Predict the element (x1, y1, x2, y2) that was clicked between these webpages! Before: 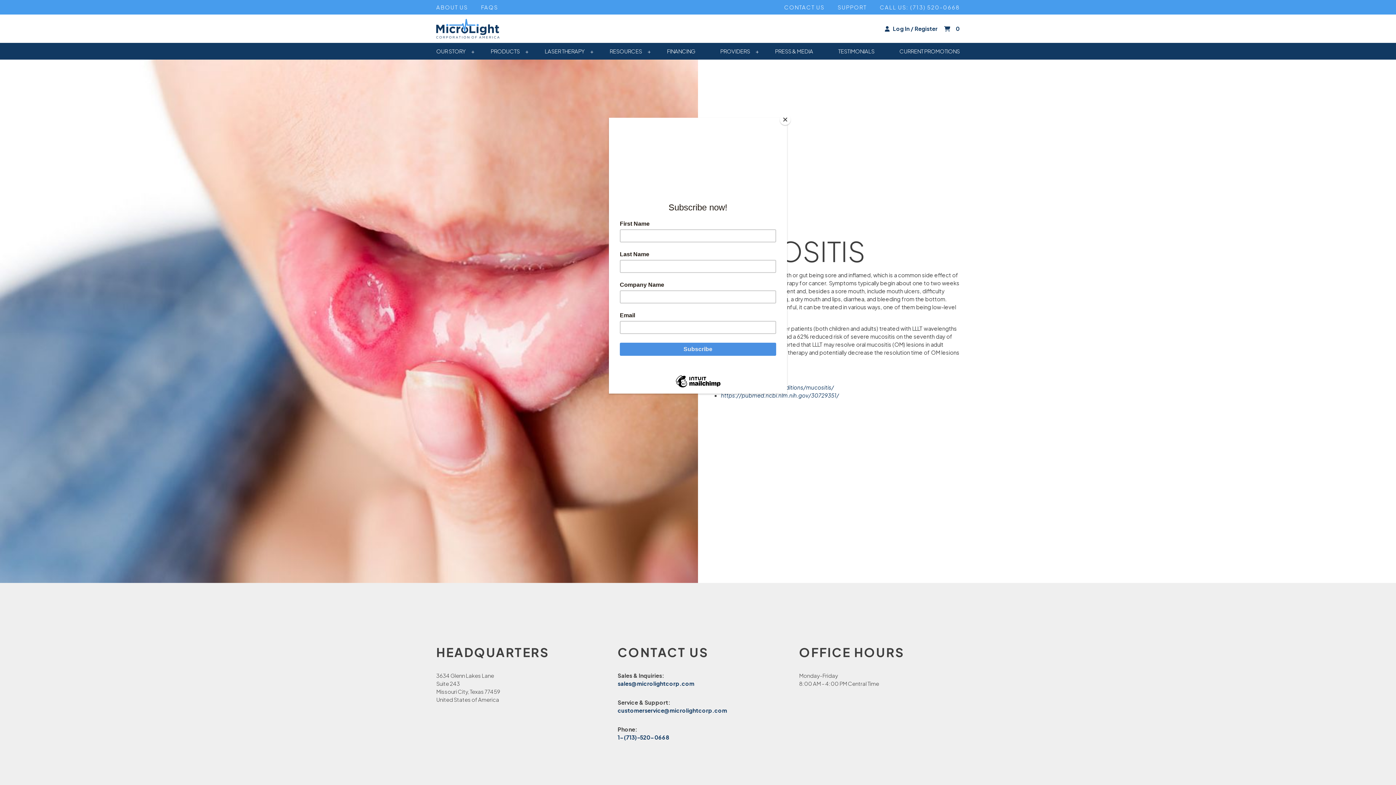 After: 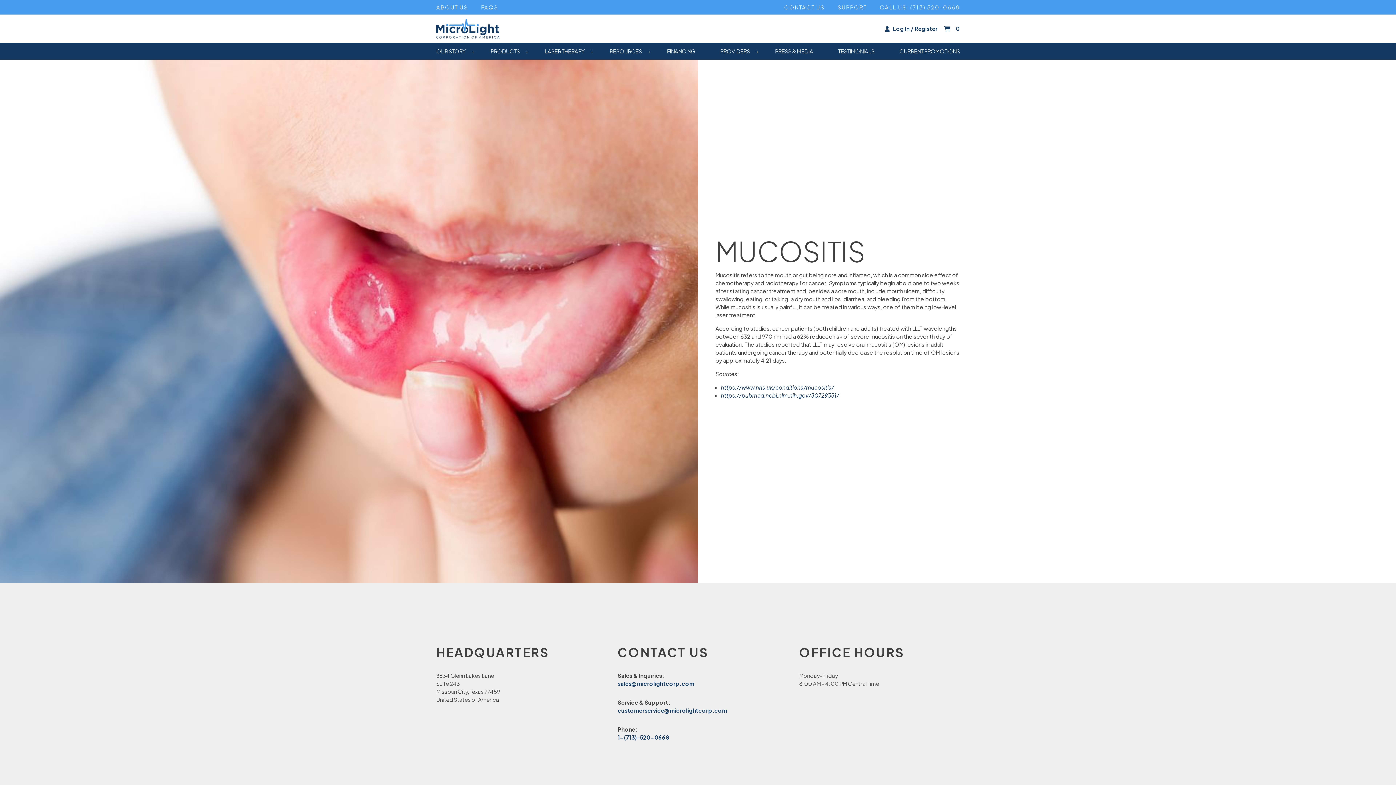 Action: bbox: (780, 114, 790, 125) label: Close